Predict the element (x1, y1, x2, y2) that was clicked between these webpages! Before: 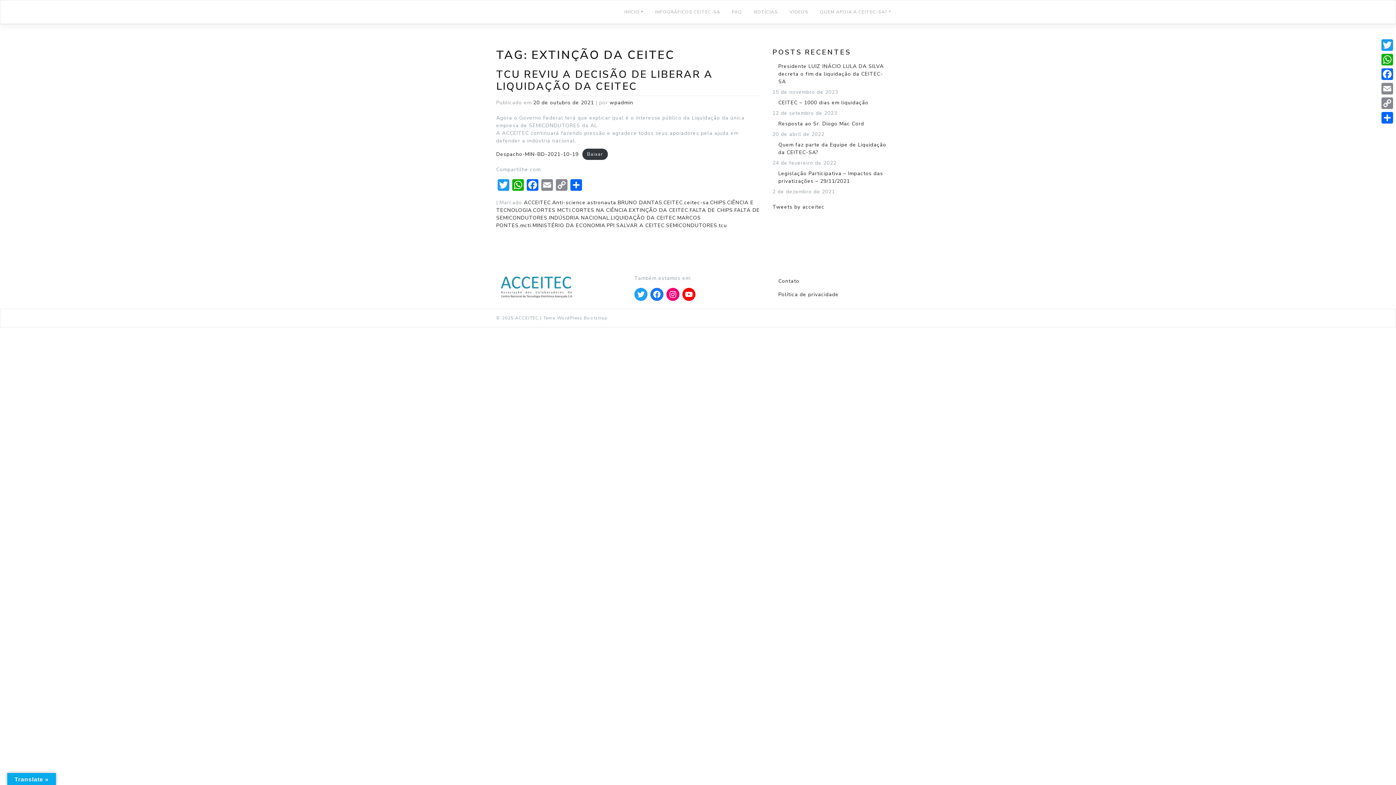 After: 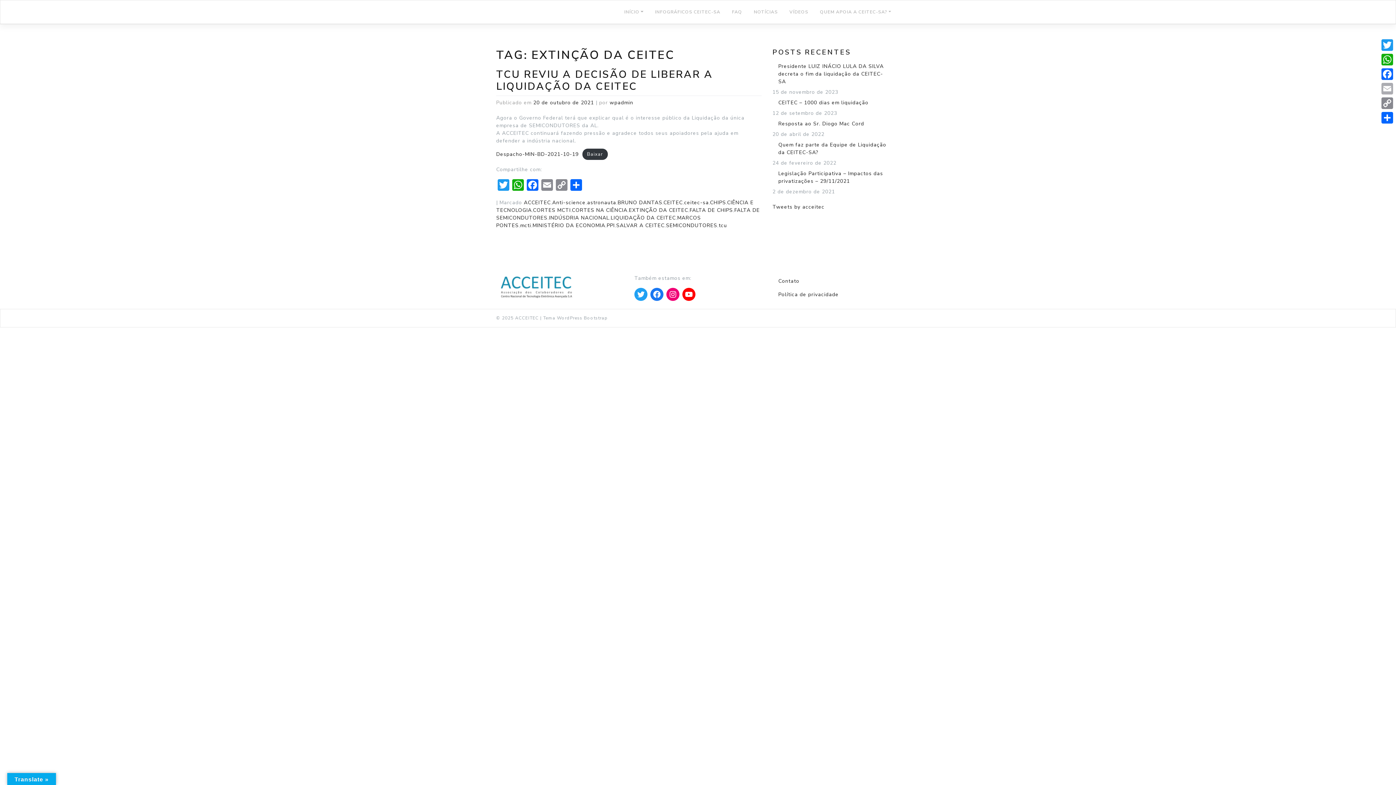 Action: bbox: (1380, 81, 1394, 96) label: Email